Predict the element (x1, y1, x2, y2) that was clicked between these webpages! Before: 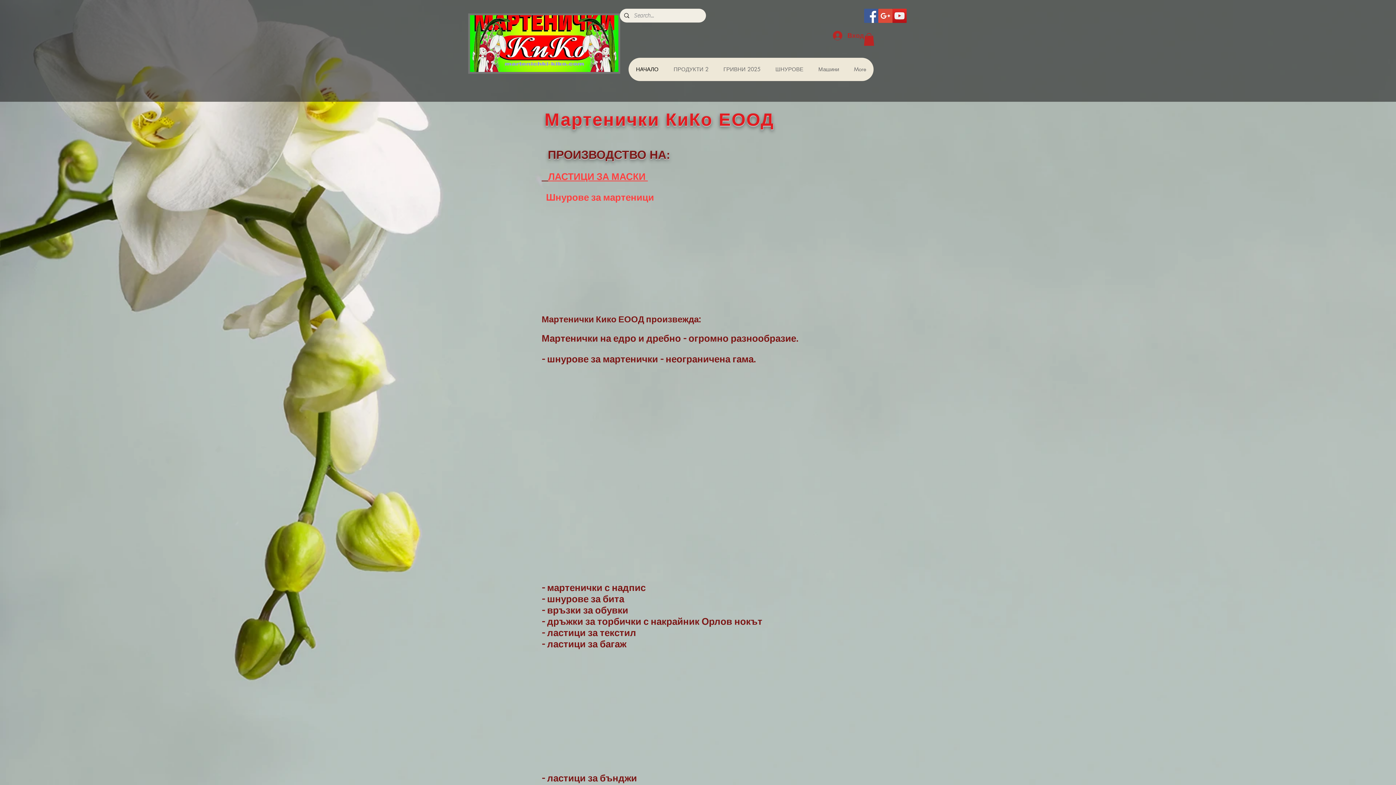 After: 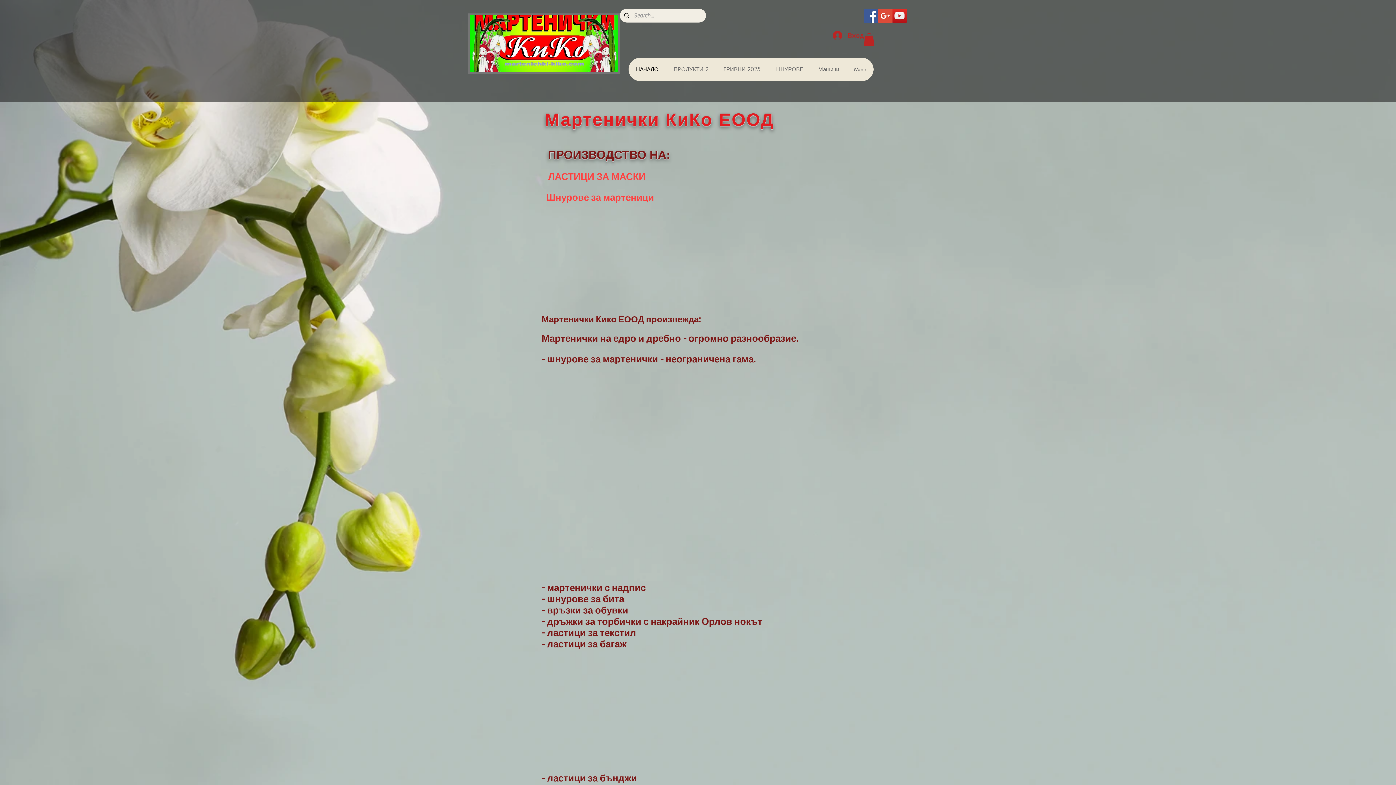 Action: label:    ЛАСТИЦИ ЗА МАСКИ  bbox: (541, 172, 648, 181)